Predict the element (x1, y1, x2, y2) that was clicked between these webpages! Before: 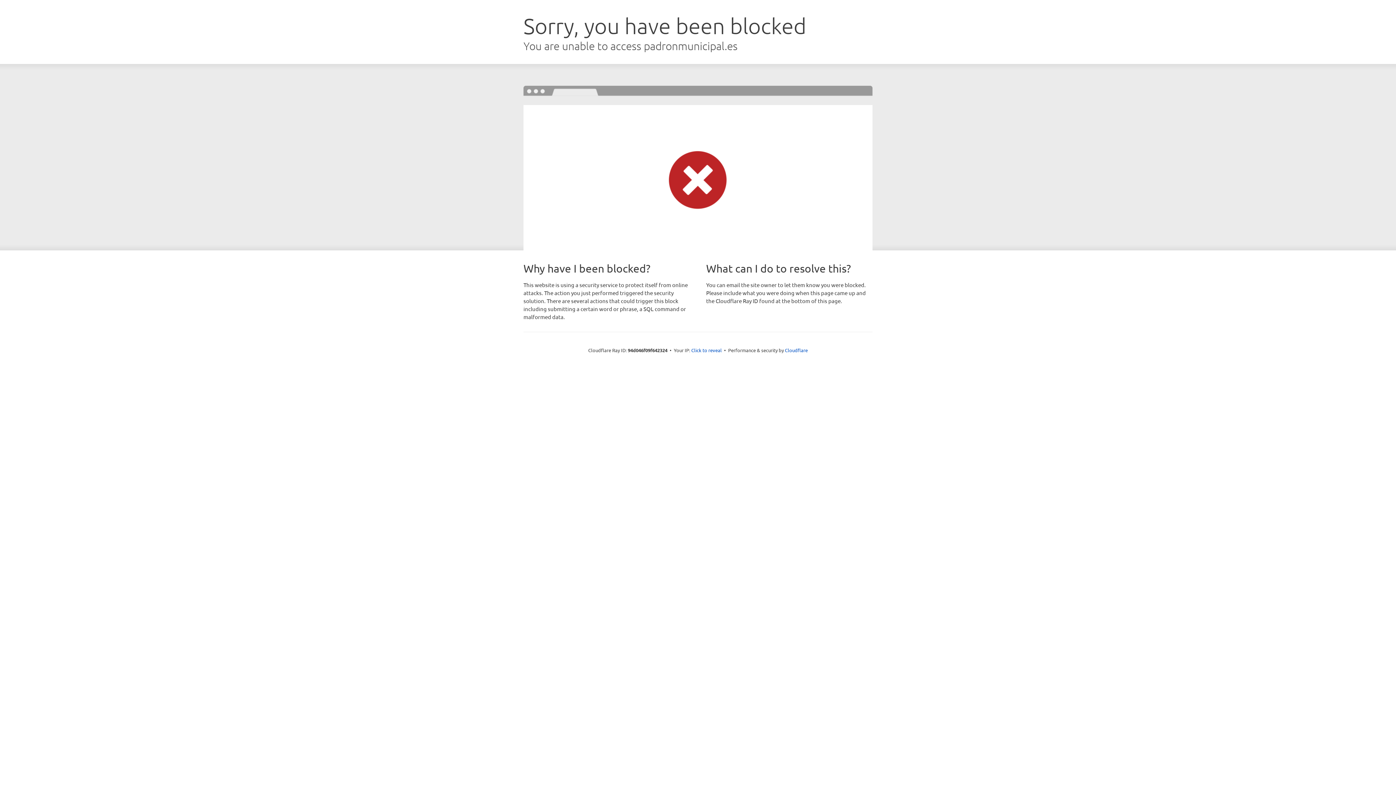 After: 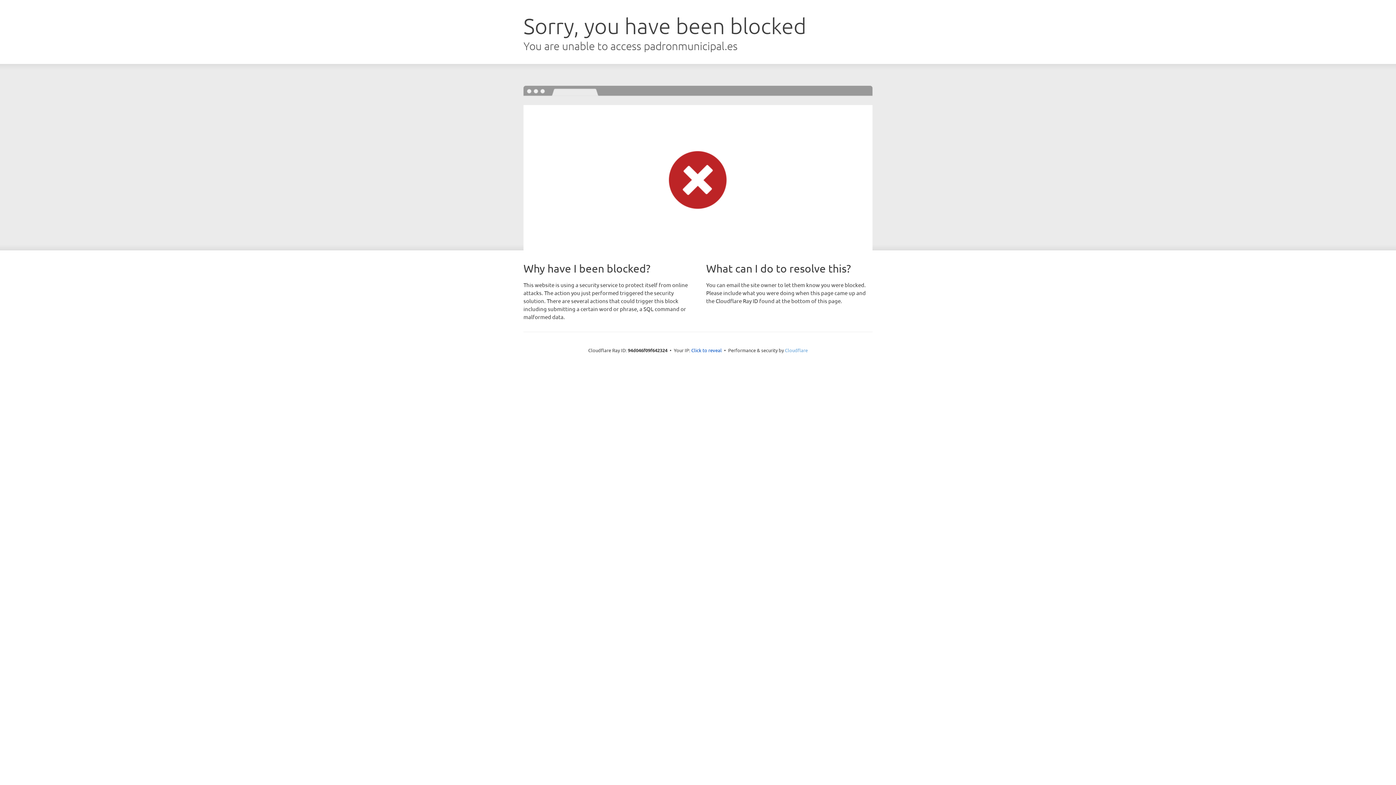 Action: bbox: (785, 347, 808, 353) label: Cloudflare